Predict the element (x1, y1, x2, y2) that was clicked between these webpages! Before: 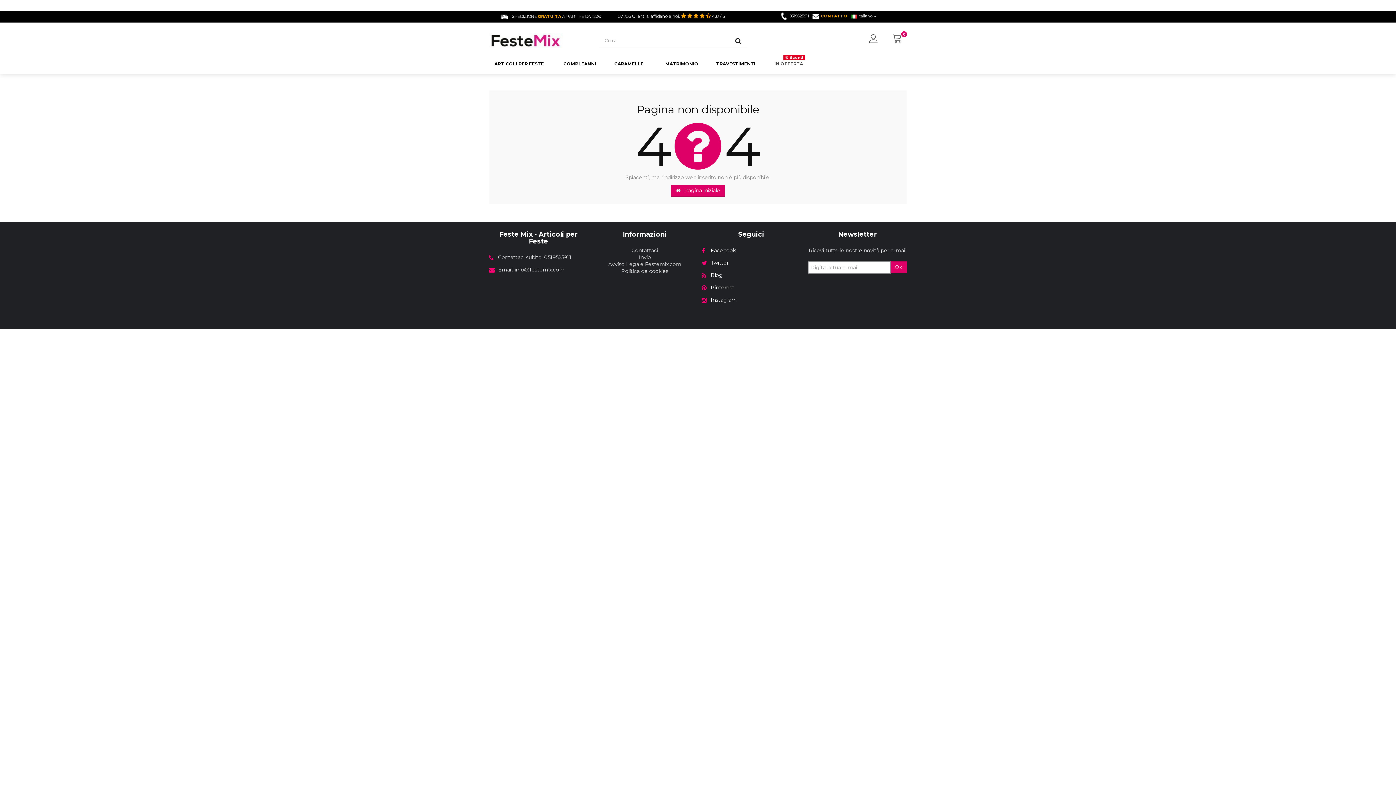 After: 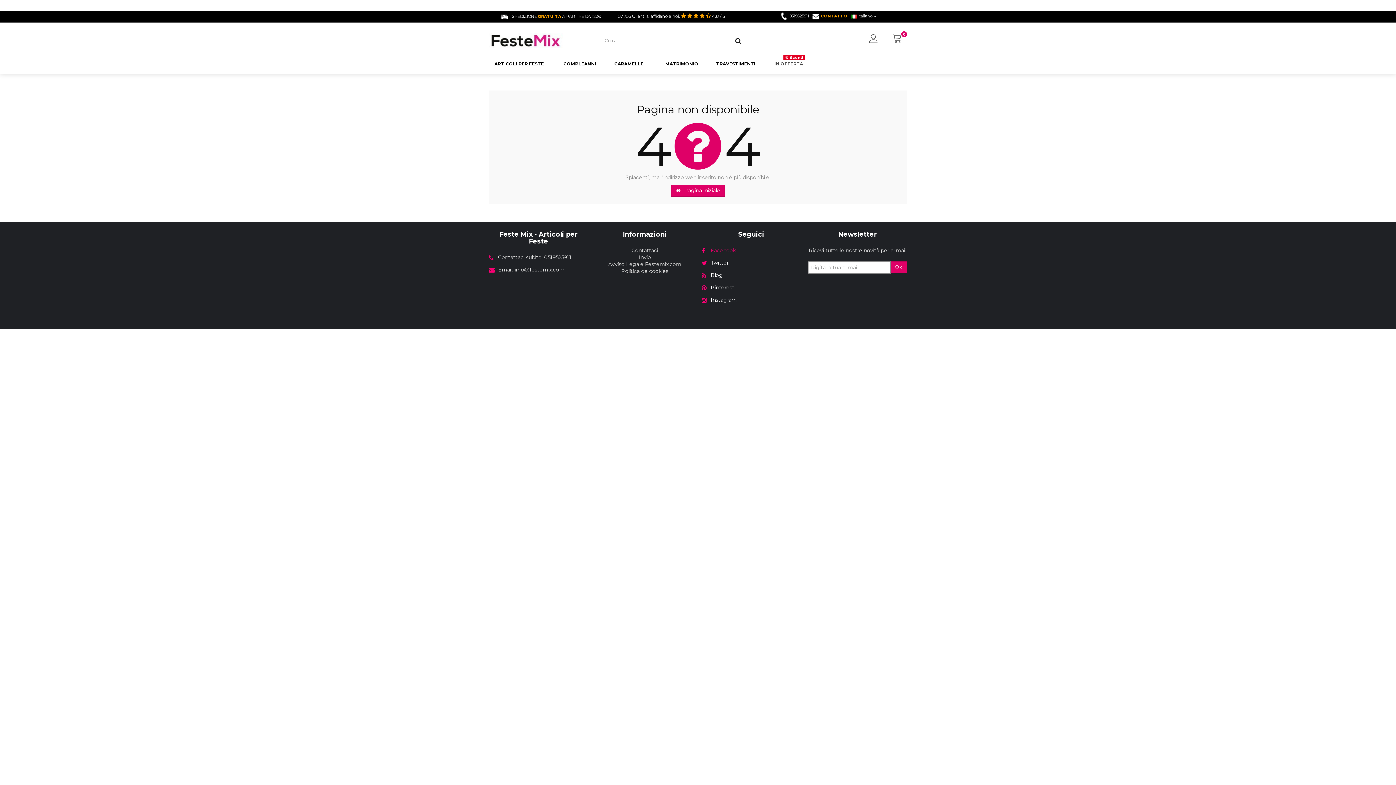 Action: label: Facebook bbox: (710, 247, 736, 253)